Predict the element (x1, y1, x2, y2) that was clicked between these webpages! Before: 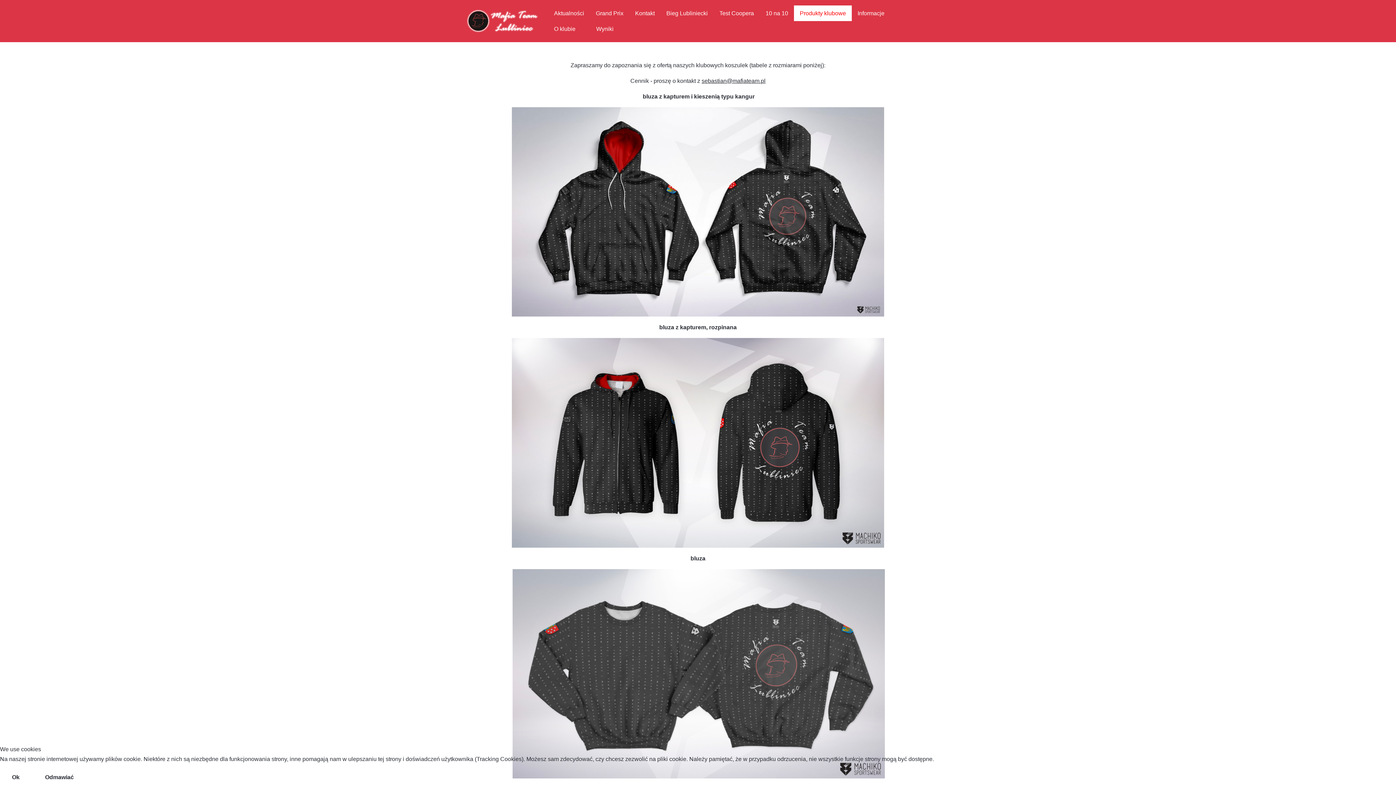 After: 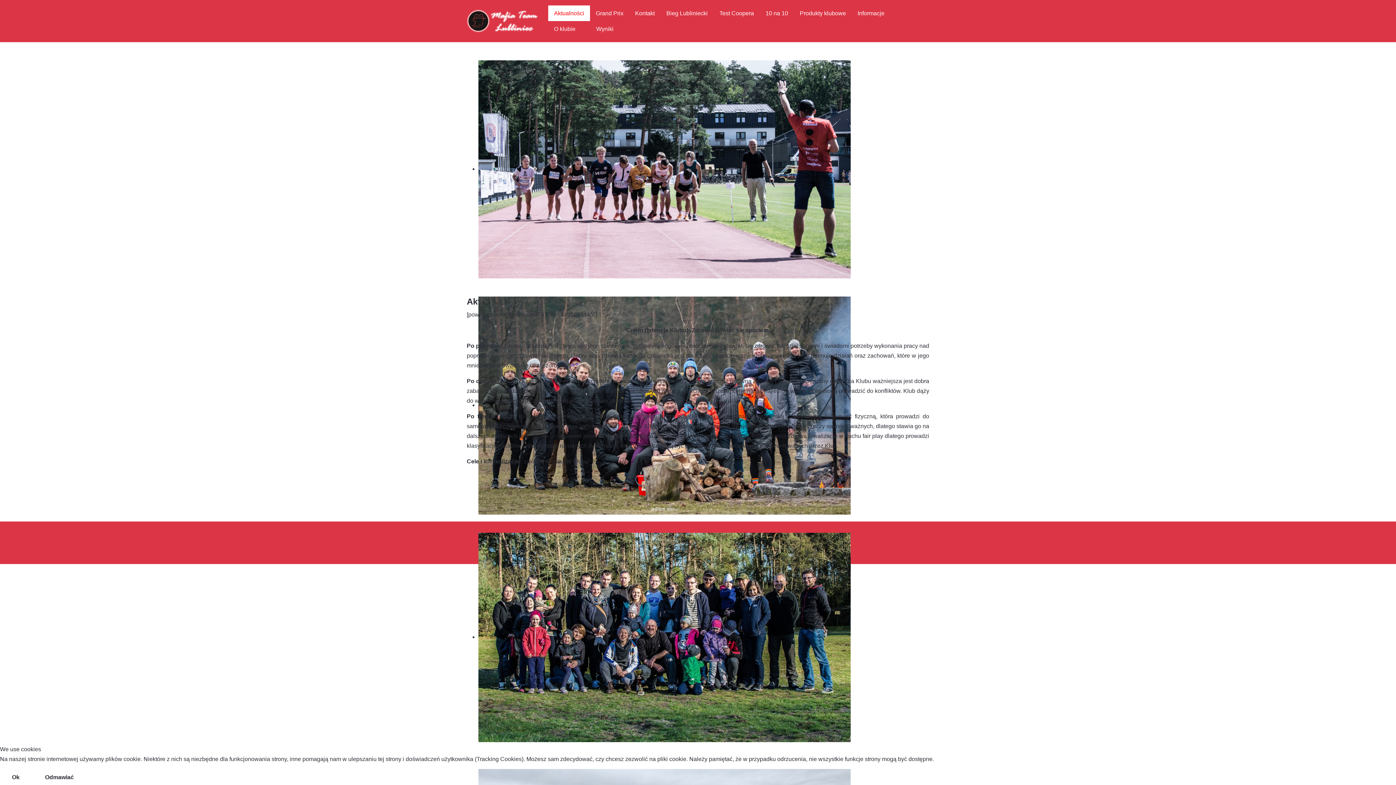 Action: label: Aktualności bbox: (548, 5, 590, 21)